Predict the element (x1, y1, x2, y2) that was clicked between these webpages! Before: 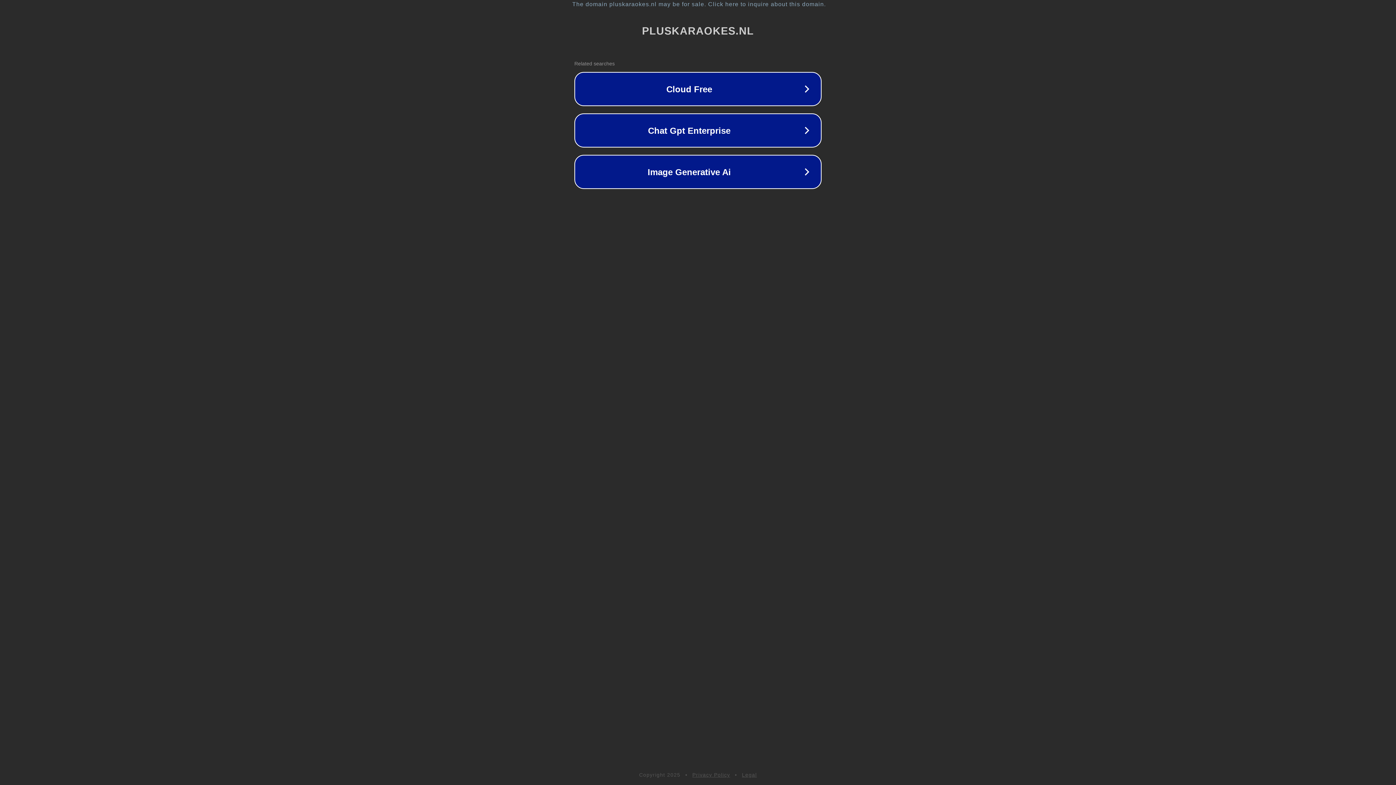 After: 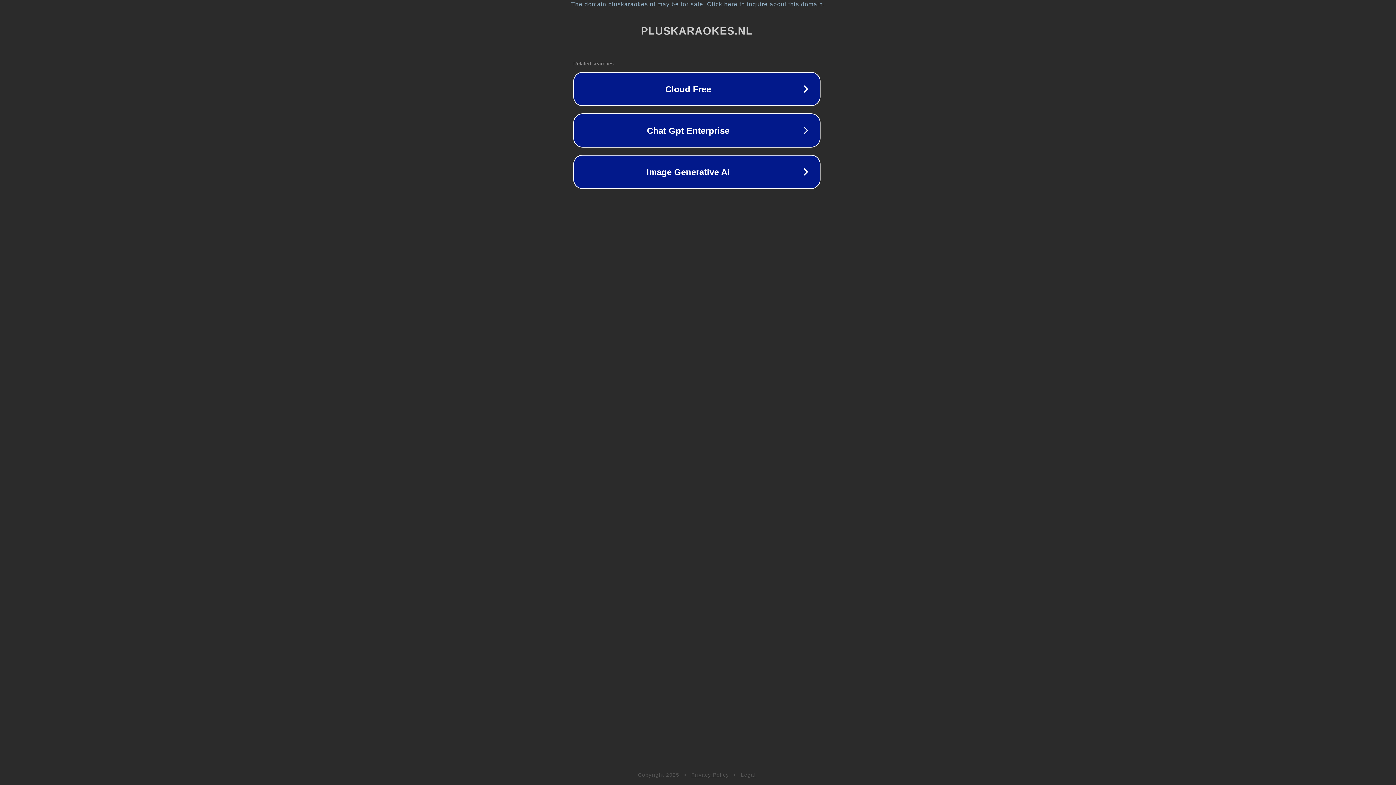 Action: bbox: (1, 1, 1397, 7) label: The domain pluskaraokes.nl may be for sale. Click here to inquire about this domain.